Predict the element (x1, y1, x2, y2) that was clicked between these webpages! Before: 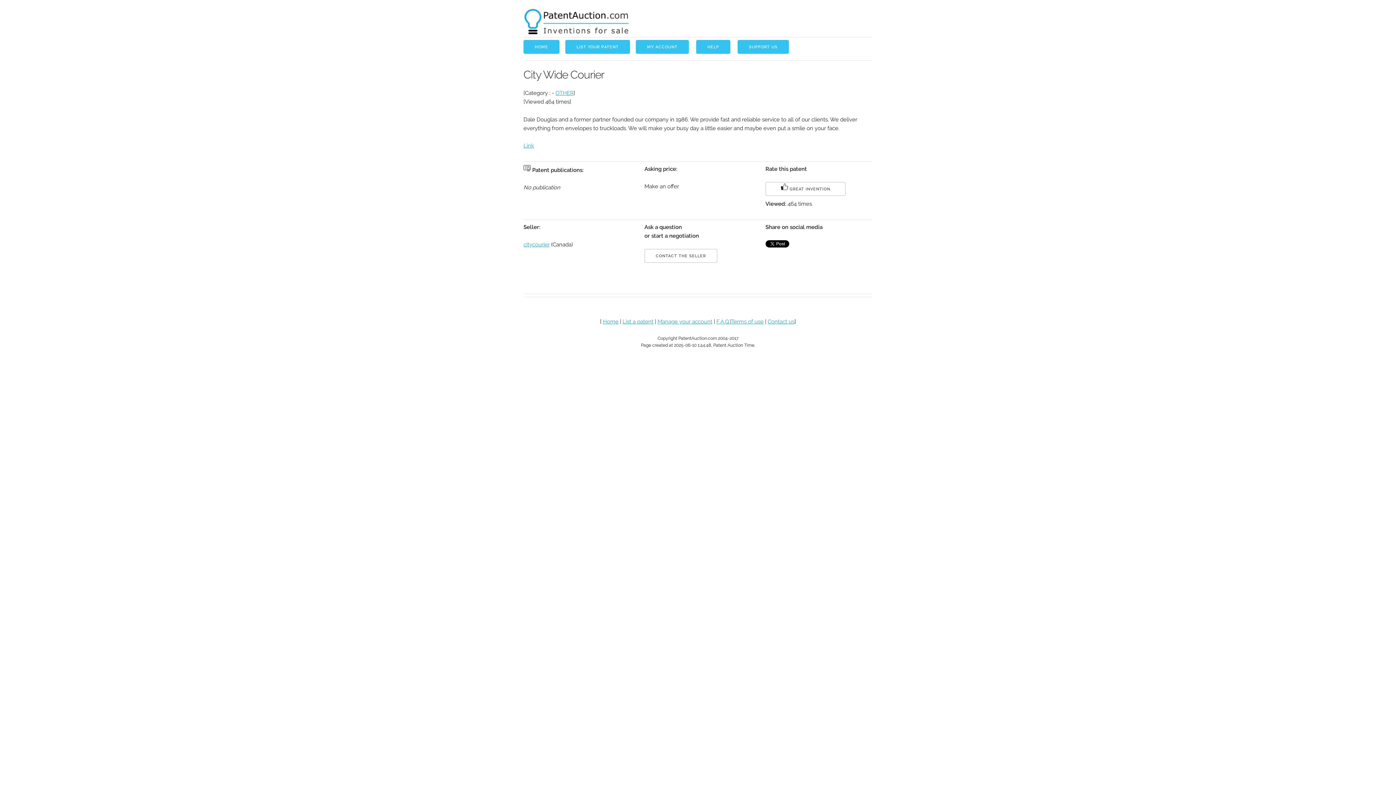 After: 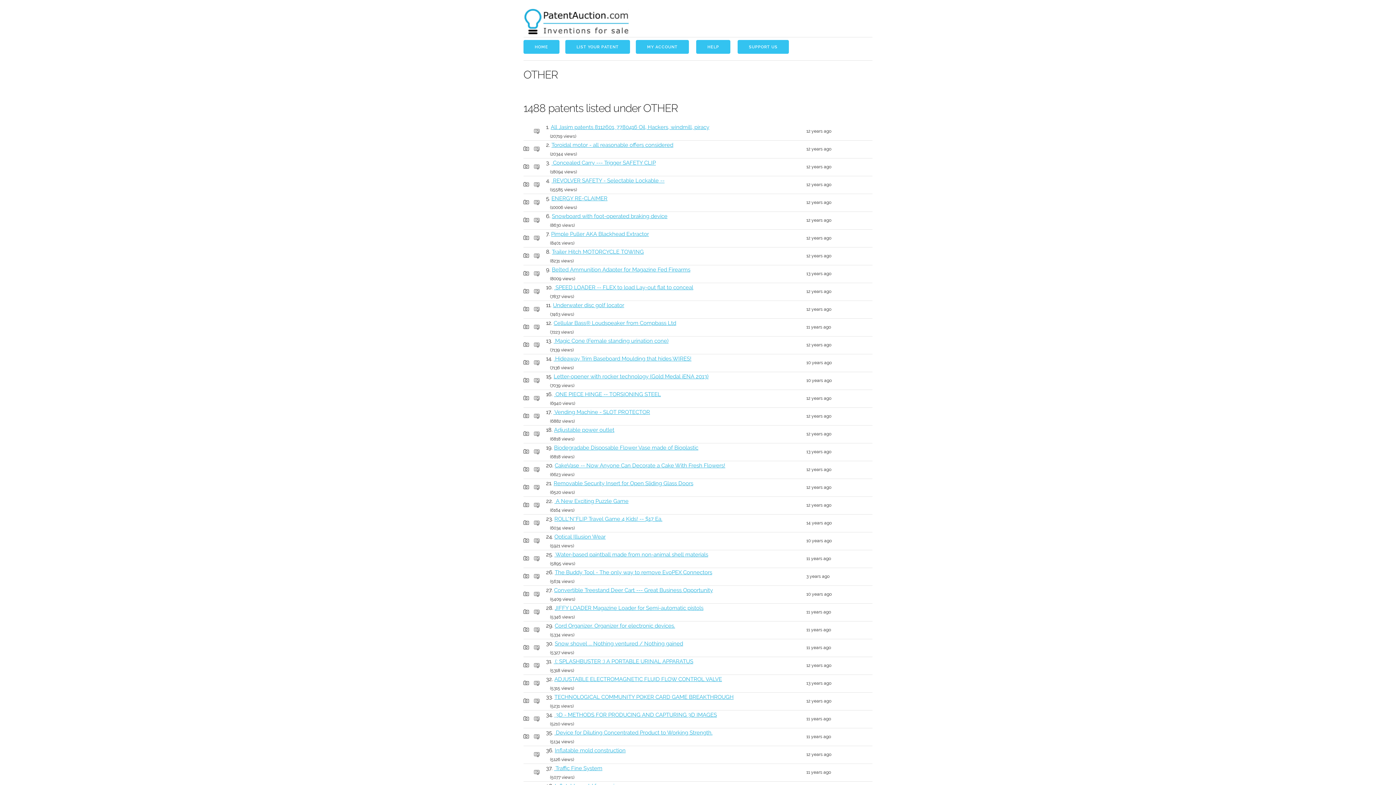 Action: bbox: (555, 89, 573, 96) label: OTHER